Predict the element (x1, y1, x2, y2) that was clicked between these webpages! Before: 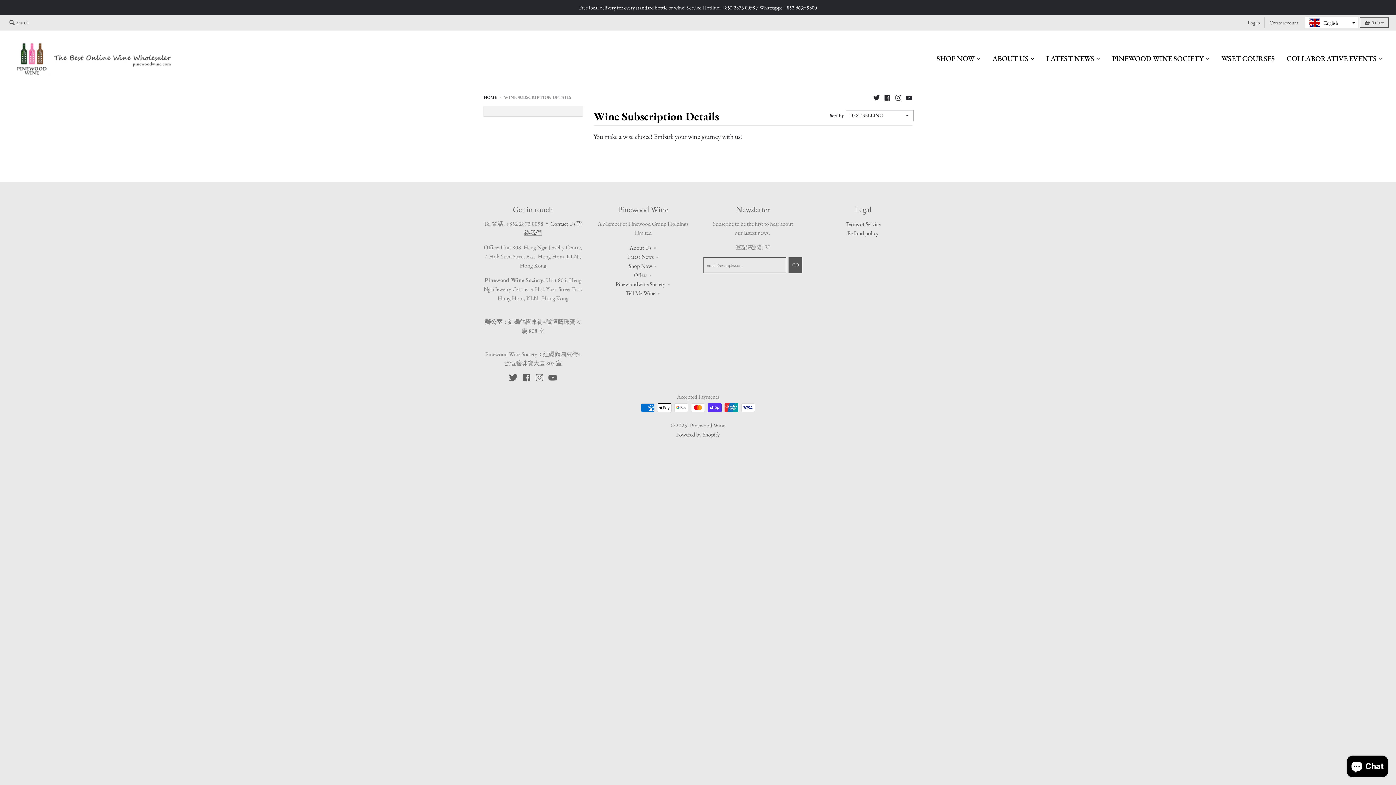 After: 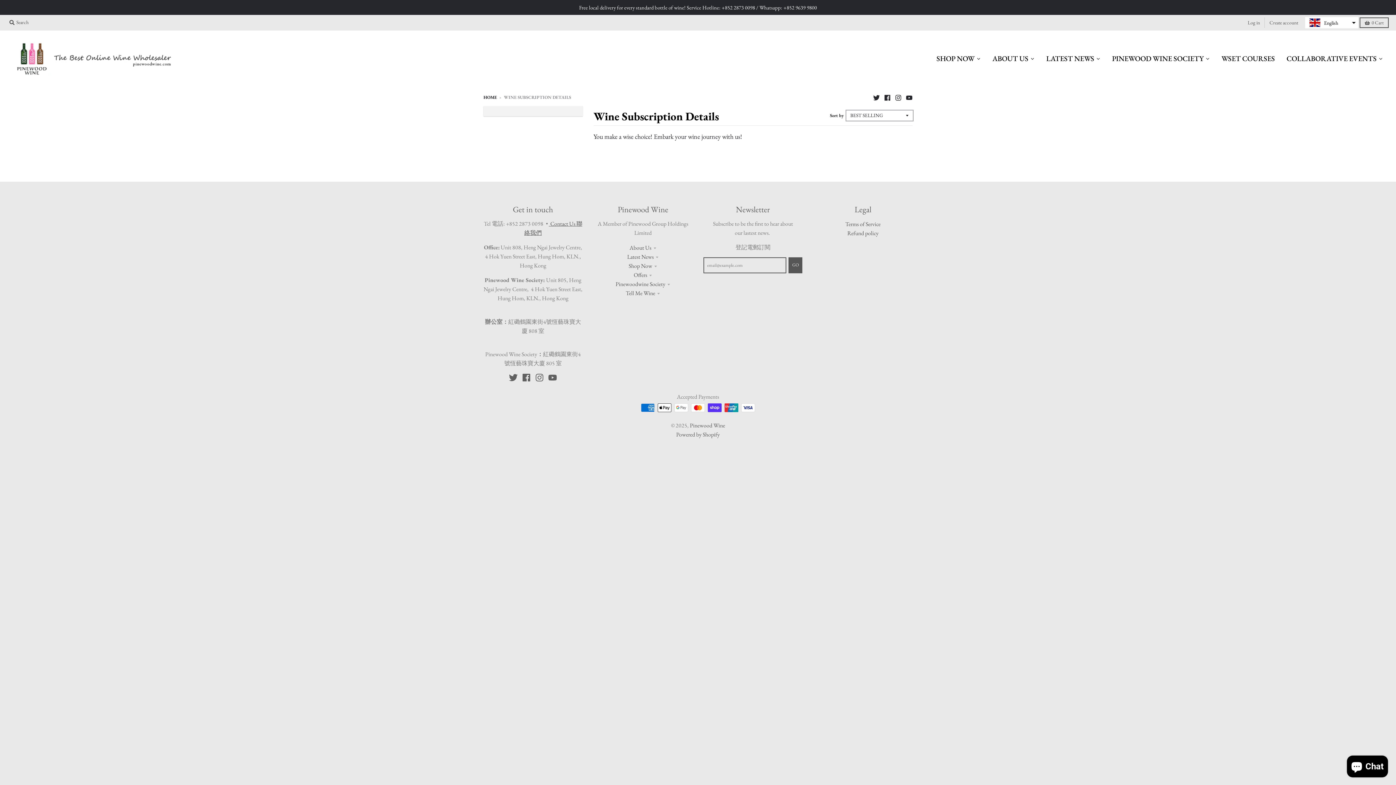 Action: bbox: (873, 93, 880, 100)